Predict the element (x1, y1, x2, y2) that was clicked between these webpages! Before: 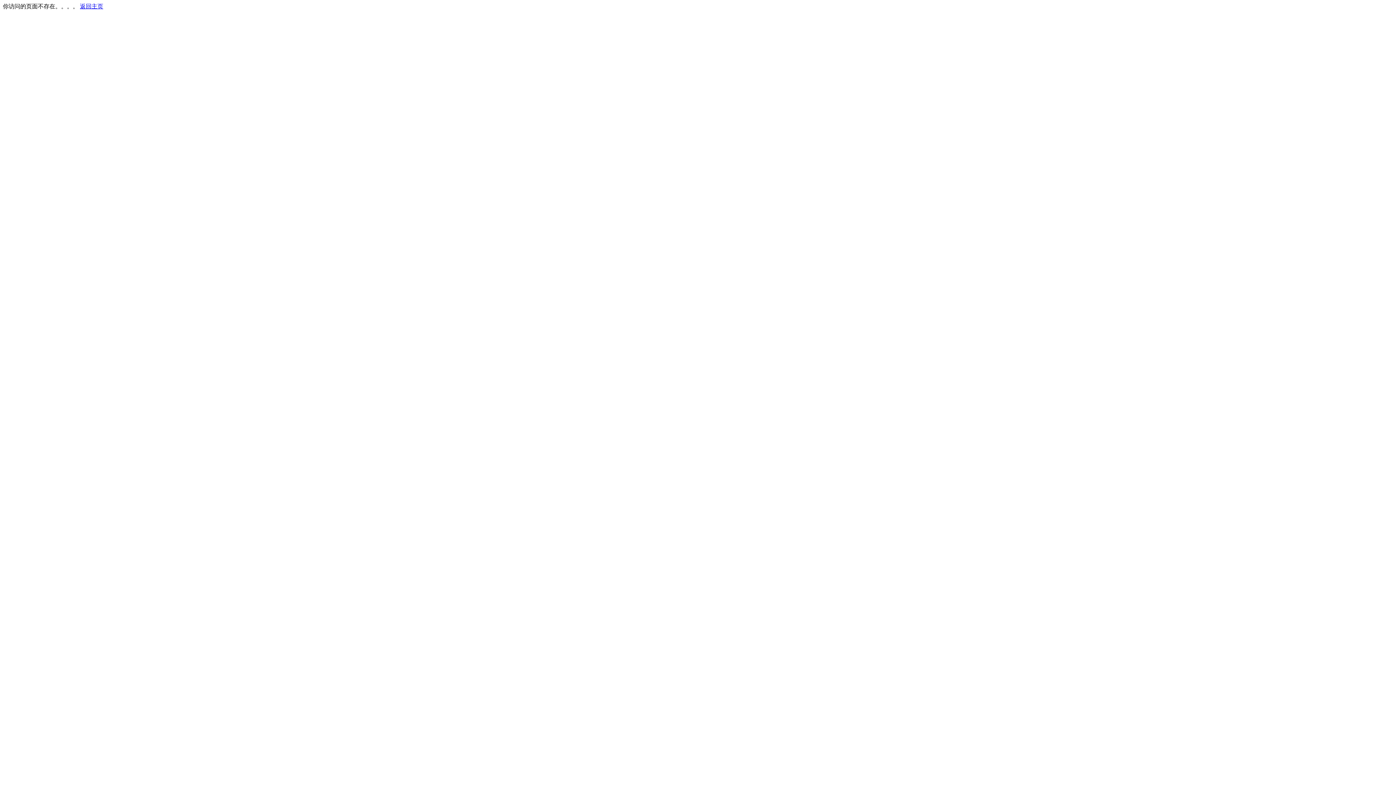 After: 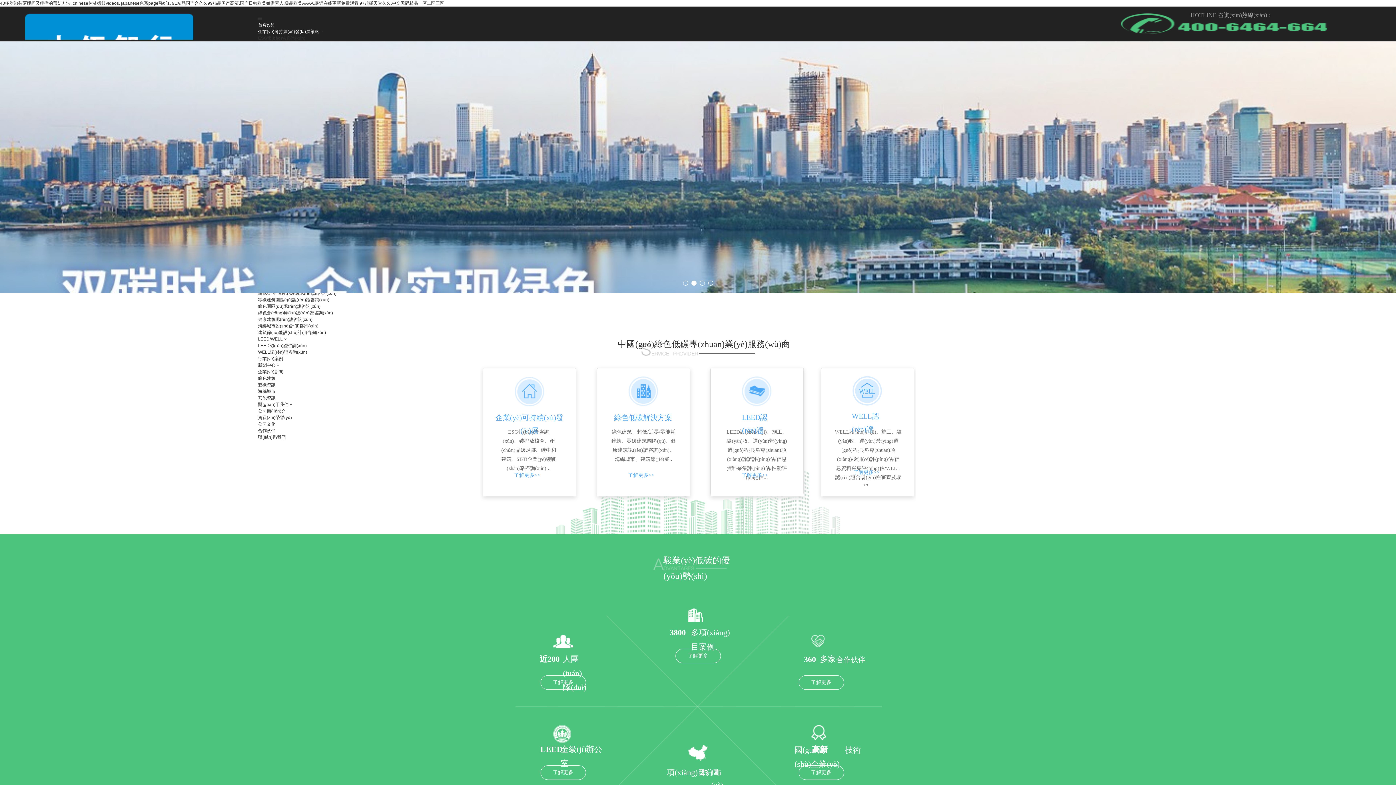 Action: label: 返回主页 bbox: (80, 3, 103, 9)